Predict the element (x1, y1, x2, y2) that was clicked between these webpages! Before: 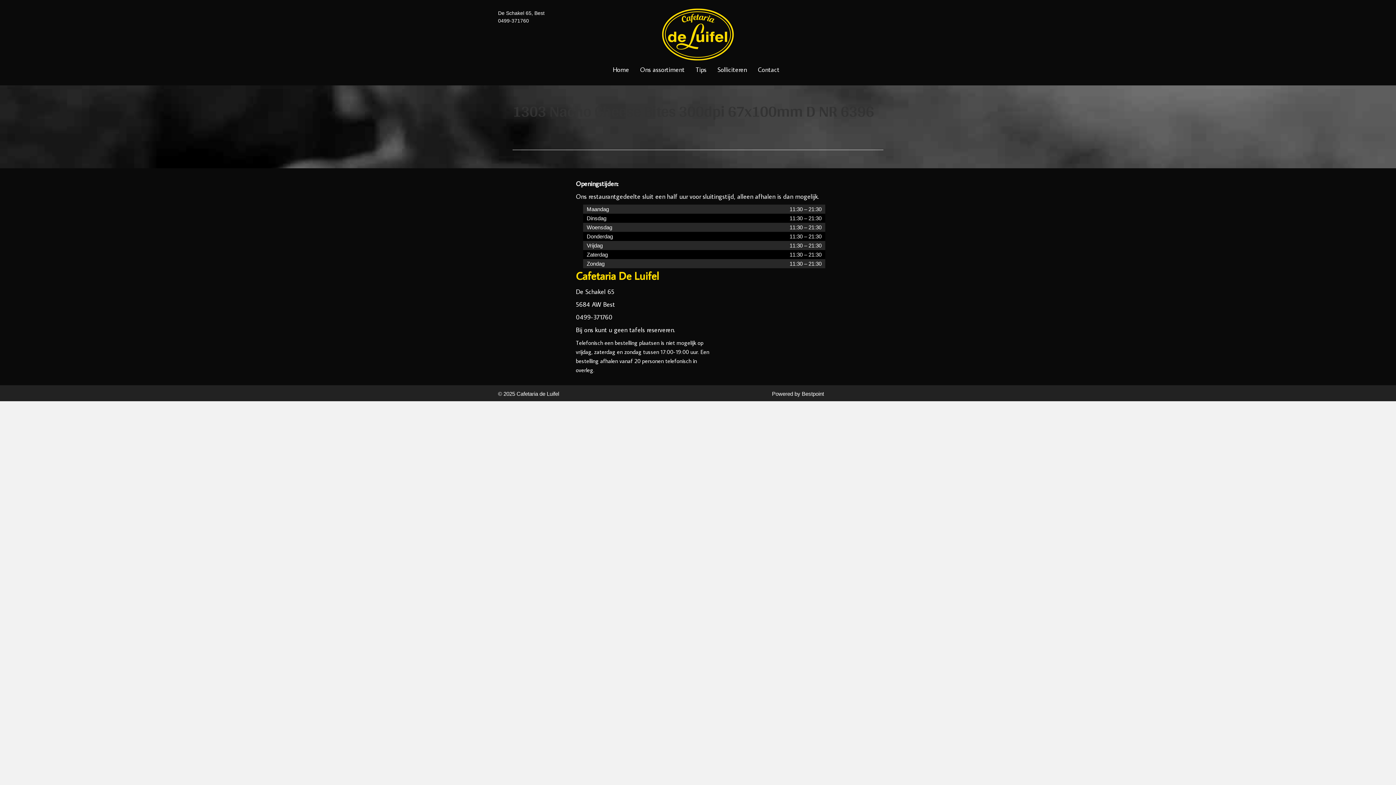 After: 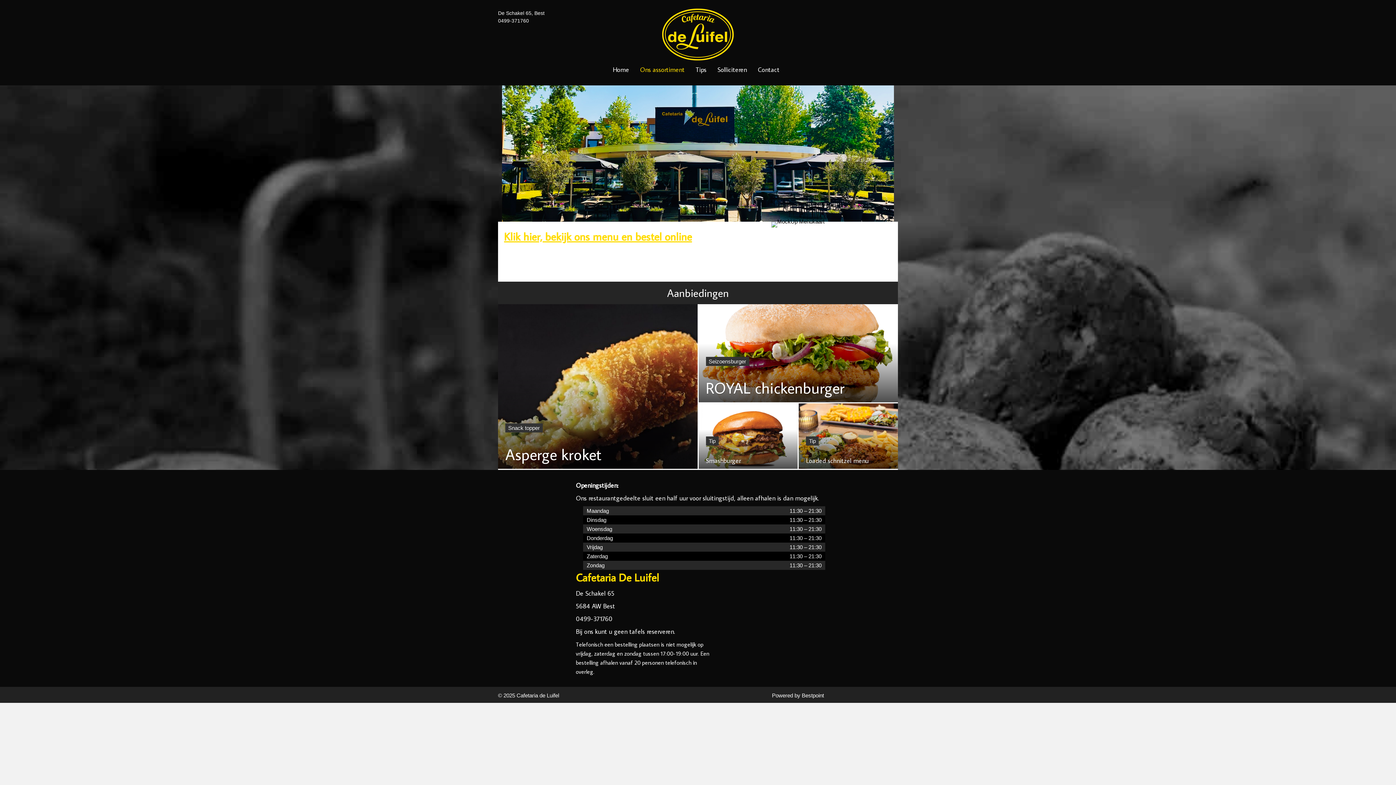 Action: bbox: (634, 61, 690, 78) label: Ons assortiment